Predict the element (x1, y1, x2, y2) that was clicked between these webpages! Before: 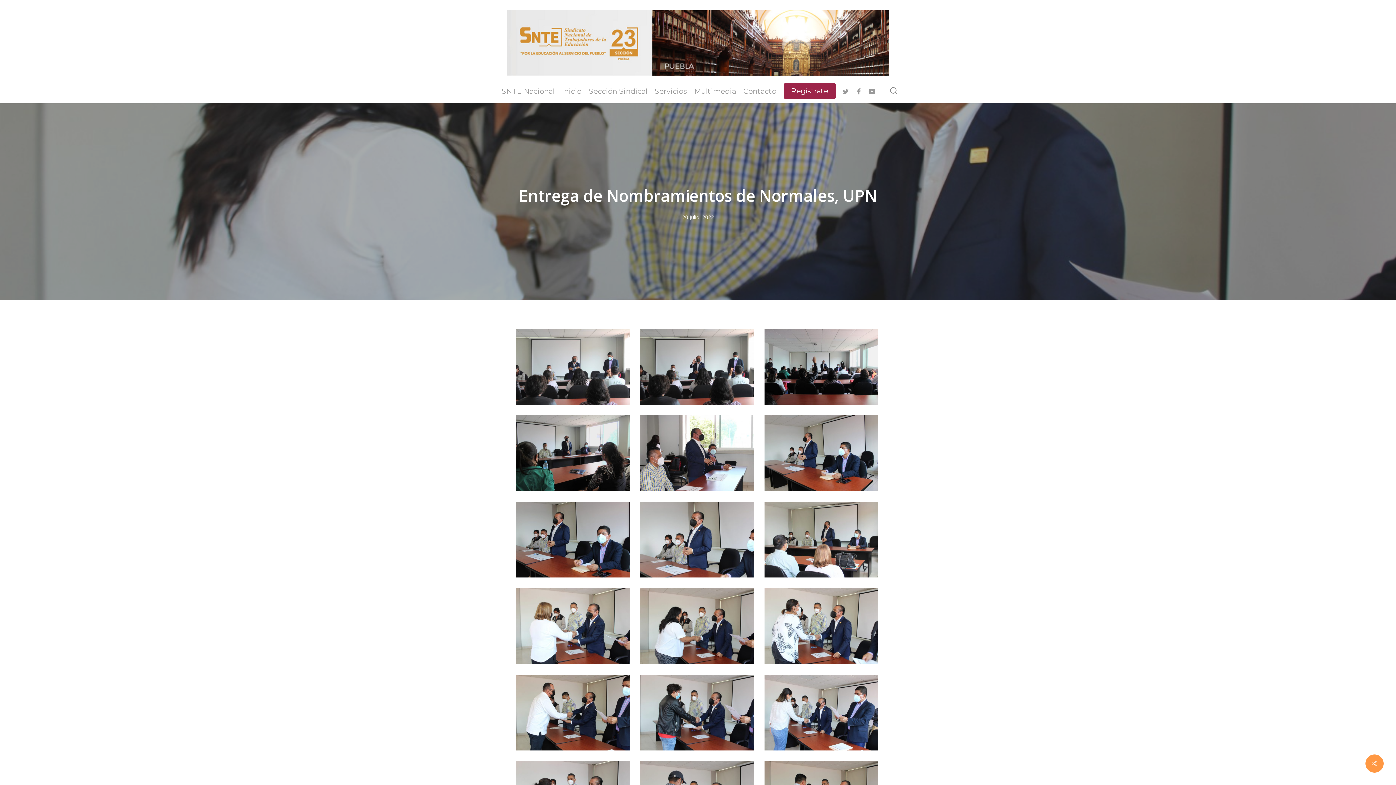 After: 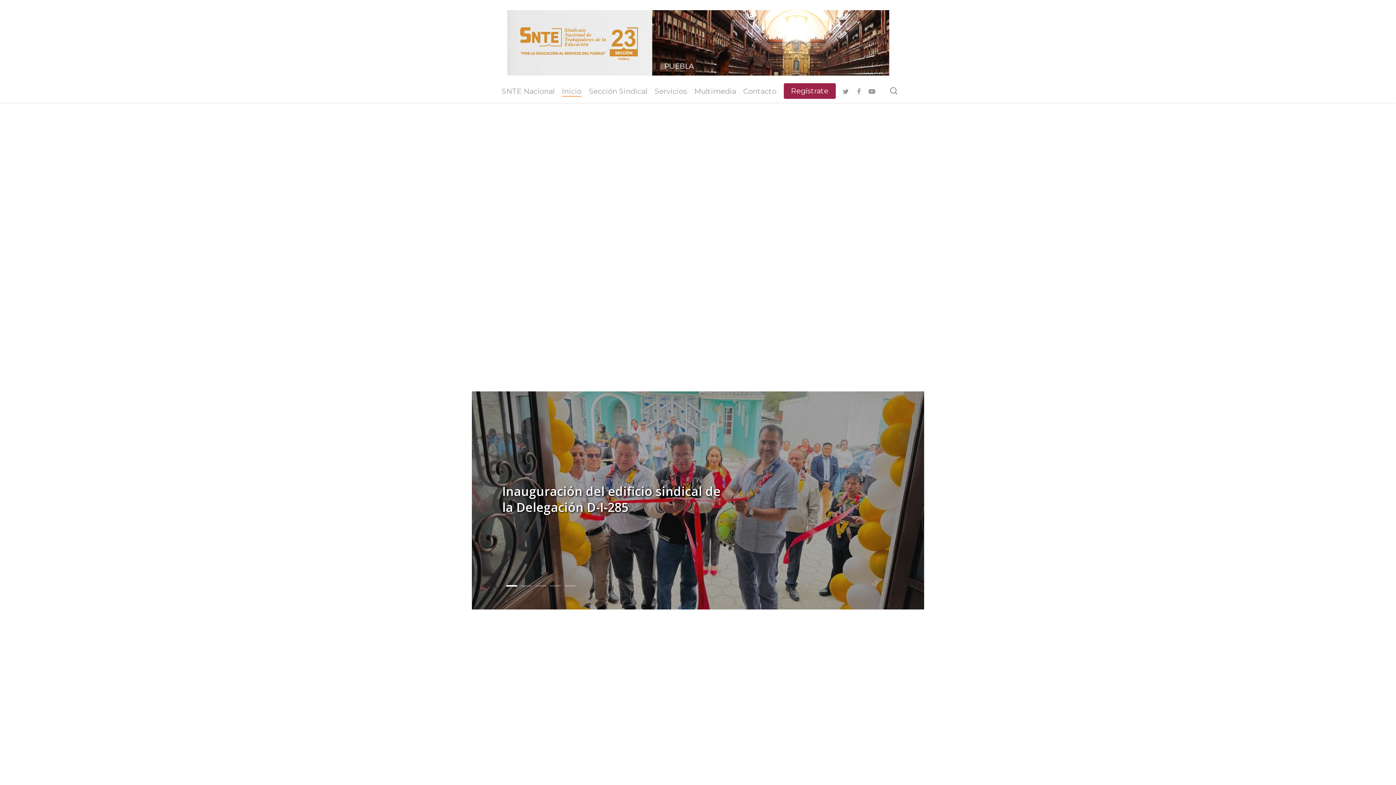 Action: bbox: (562, 87, 581, 94) label: Inicio